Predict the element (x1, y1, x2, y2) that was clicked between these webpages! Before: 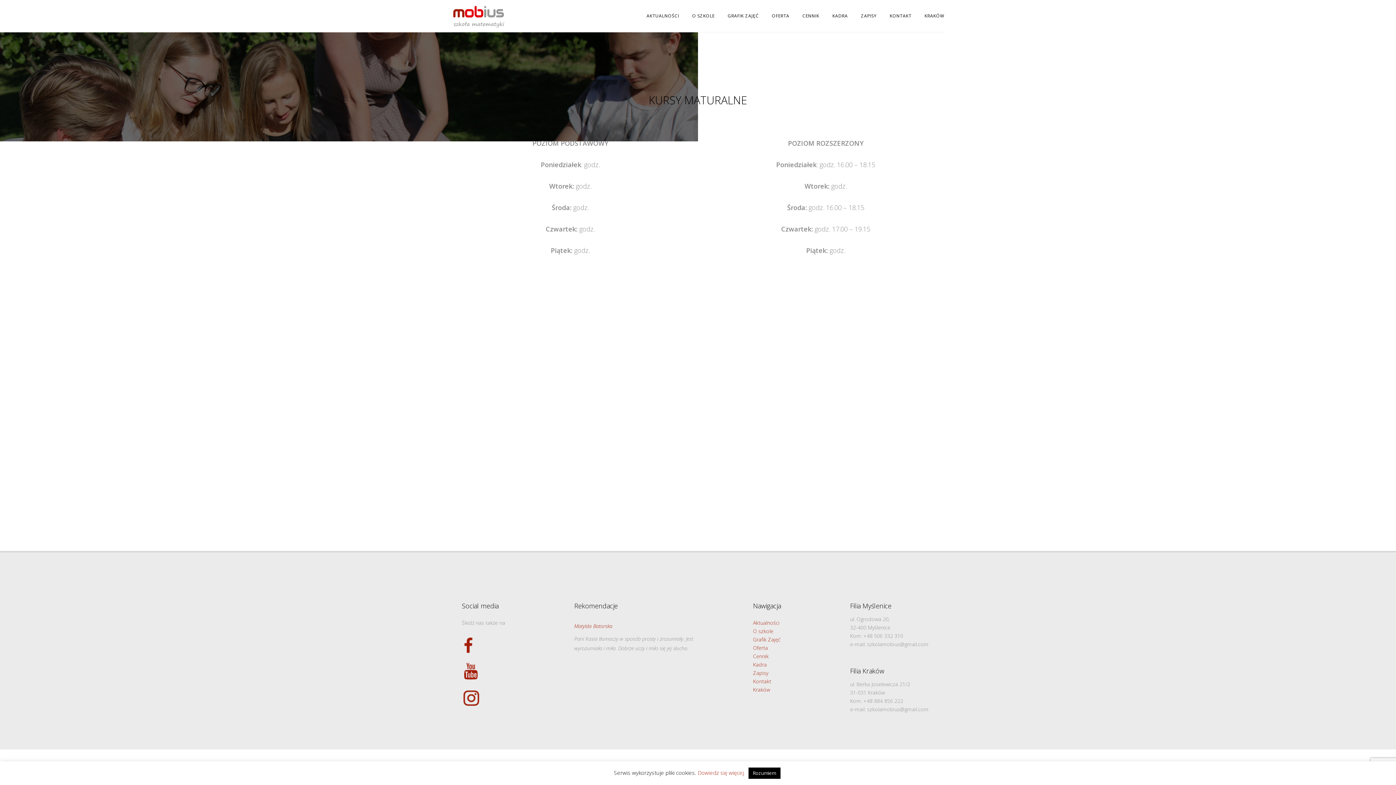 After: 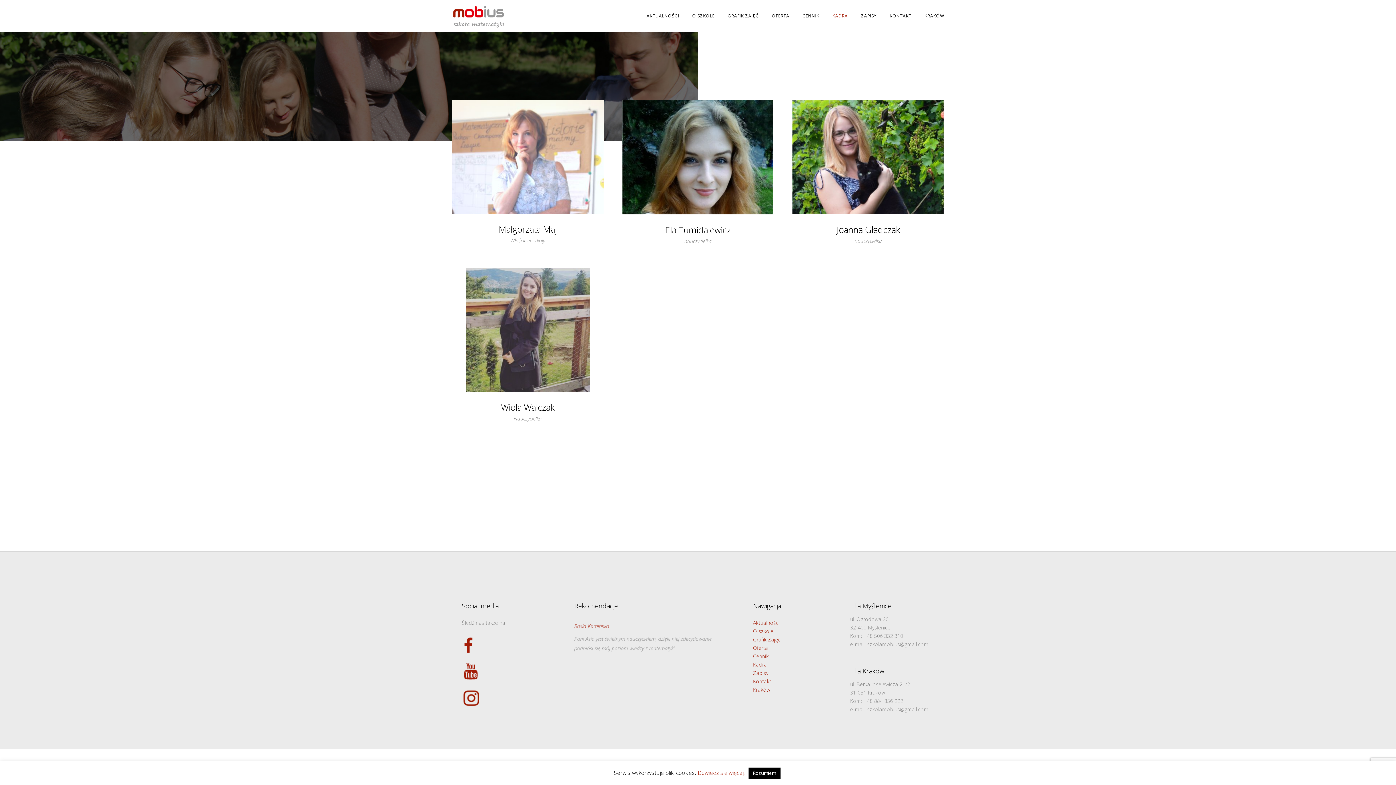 Action: bbox: (832, 10, 848, 21) label: KADRA